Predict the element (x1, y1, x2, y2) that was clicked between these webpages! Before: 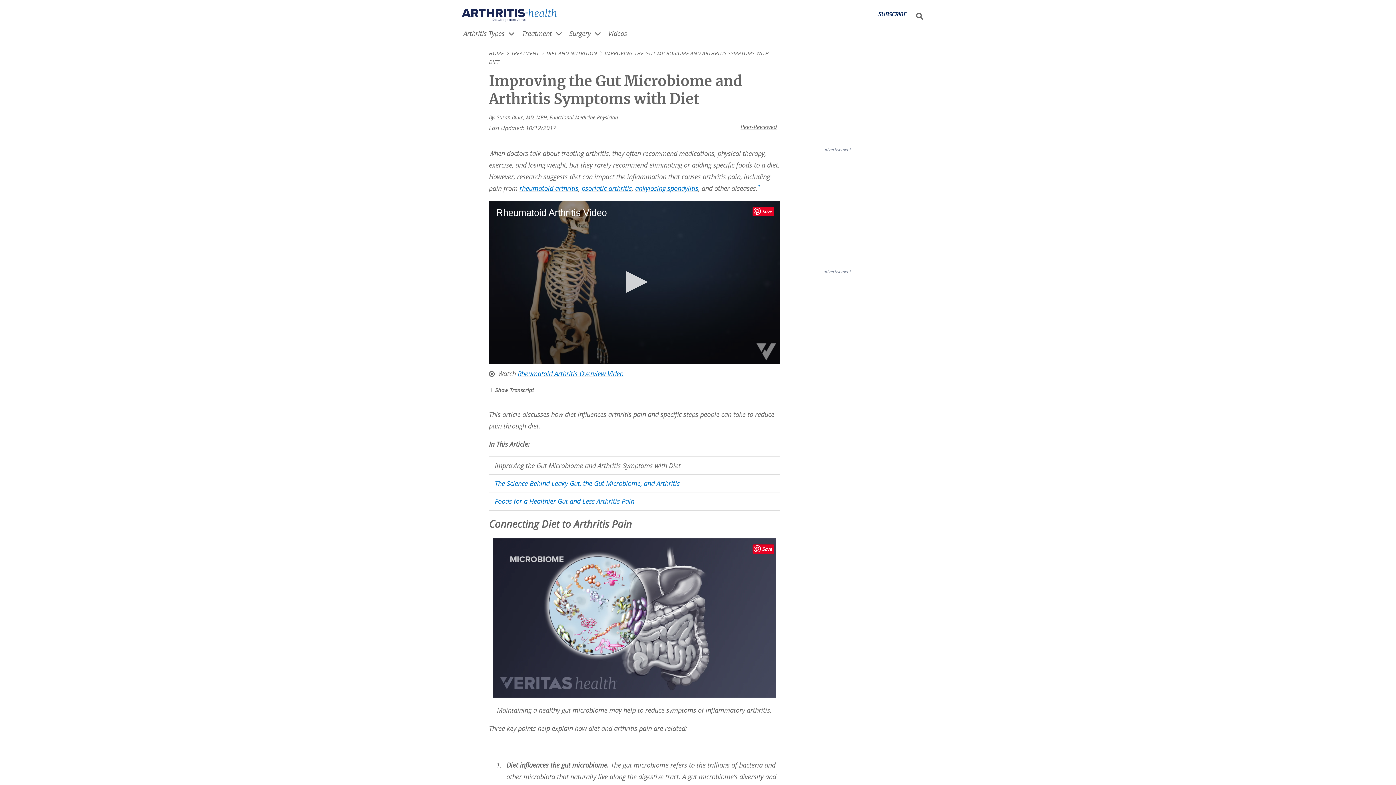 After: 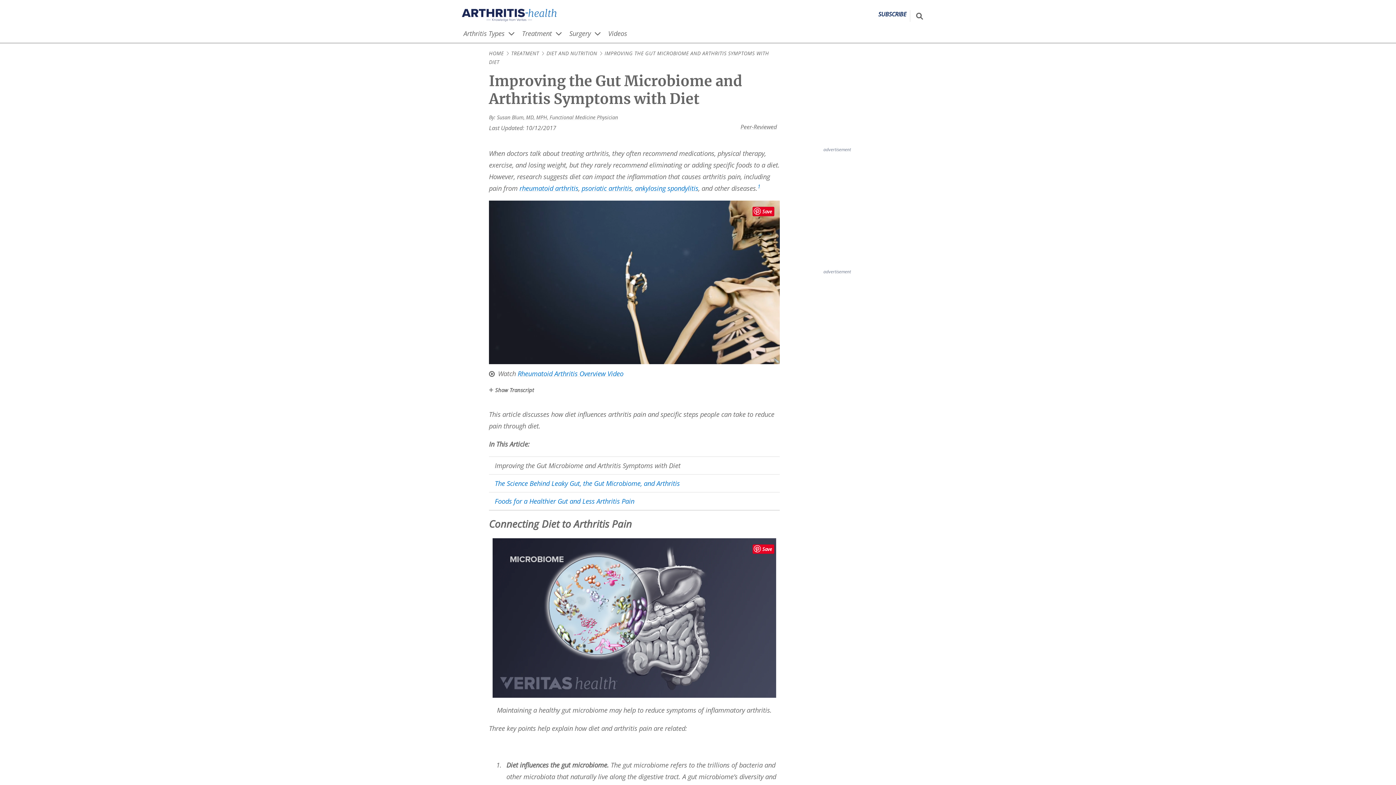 Action: bbox: (618, 266, 650, 298) label: Play